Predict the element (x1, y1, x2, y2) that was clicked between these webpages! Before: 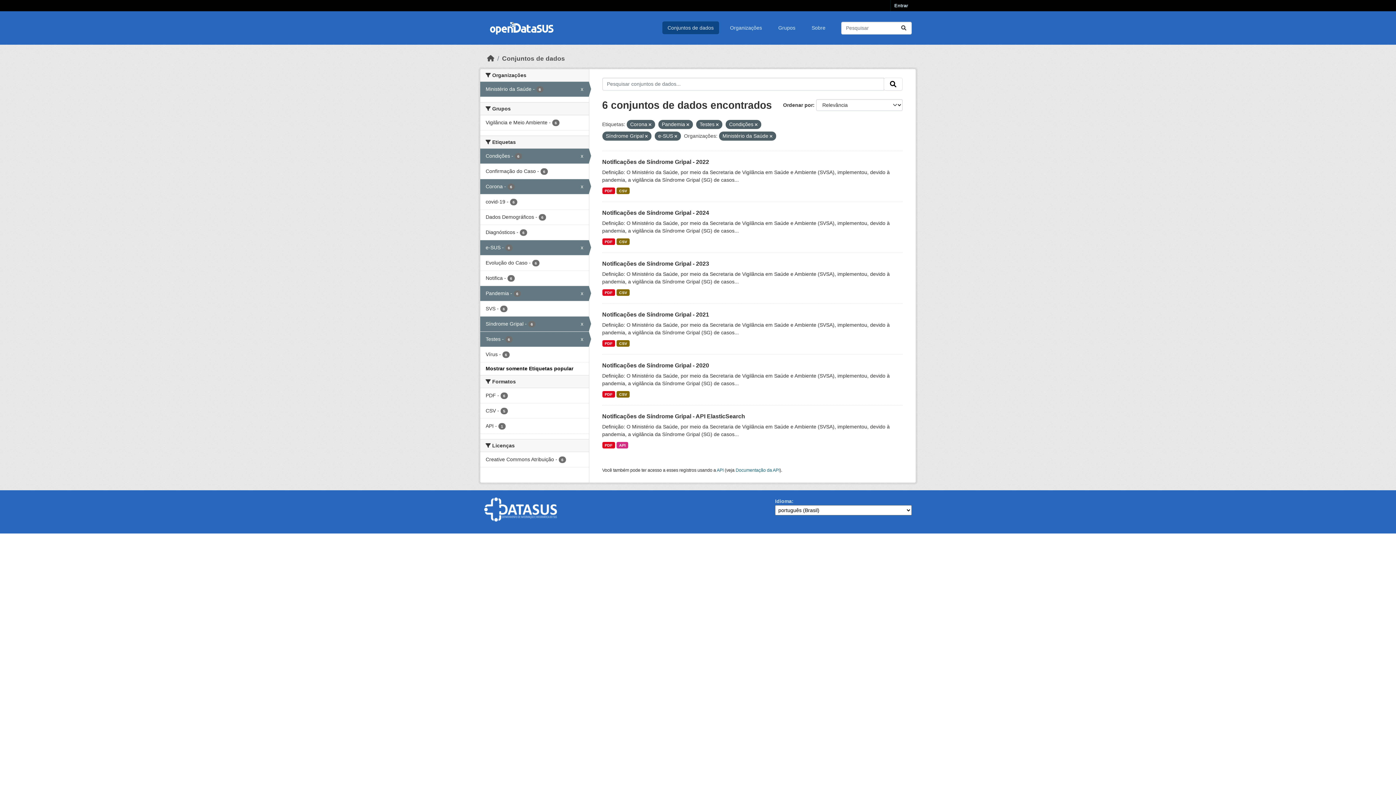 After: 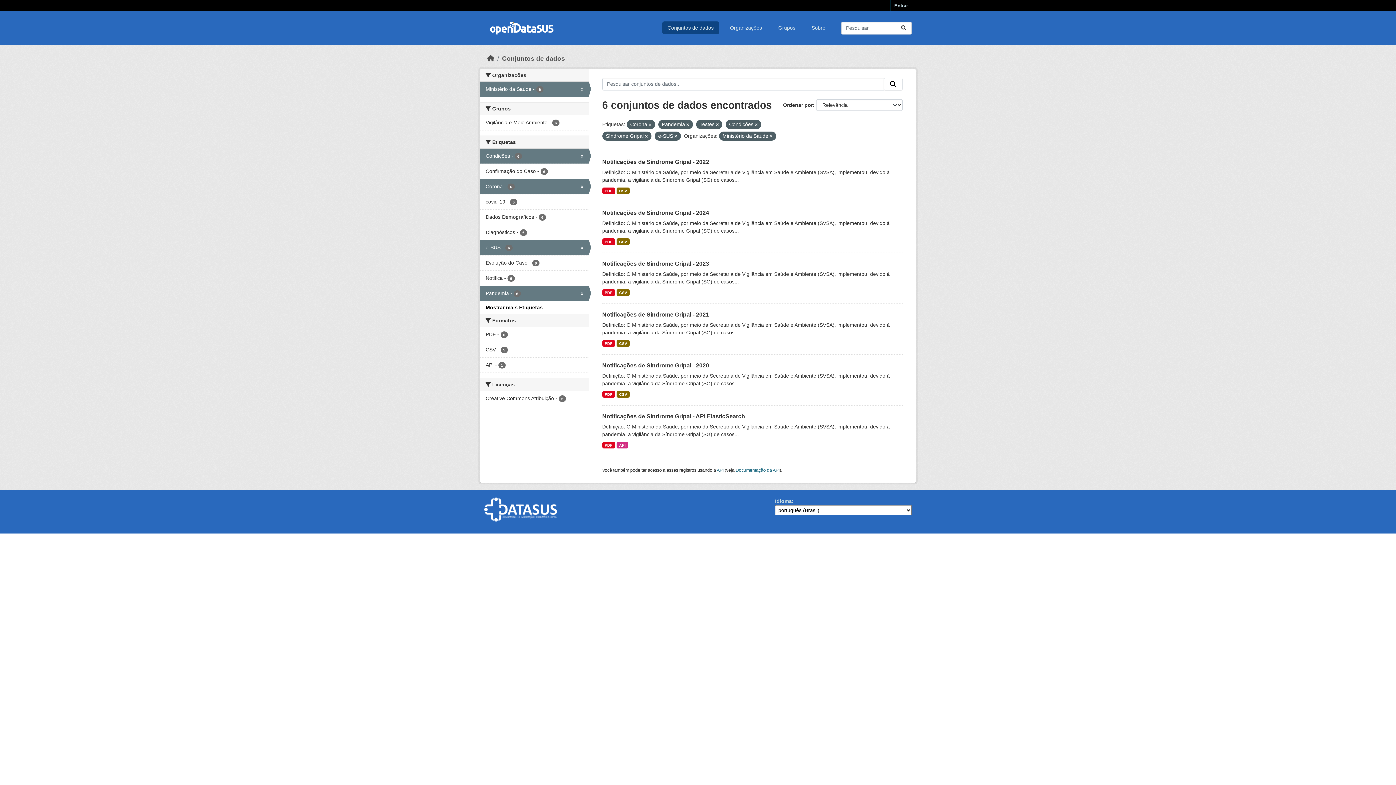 Action: label: Mostrar somente Etiquetas popular bbox: (485, 365, 573, 371)